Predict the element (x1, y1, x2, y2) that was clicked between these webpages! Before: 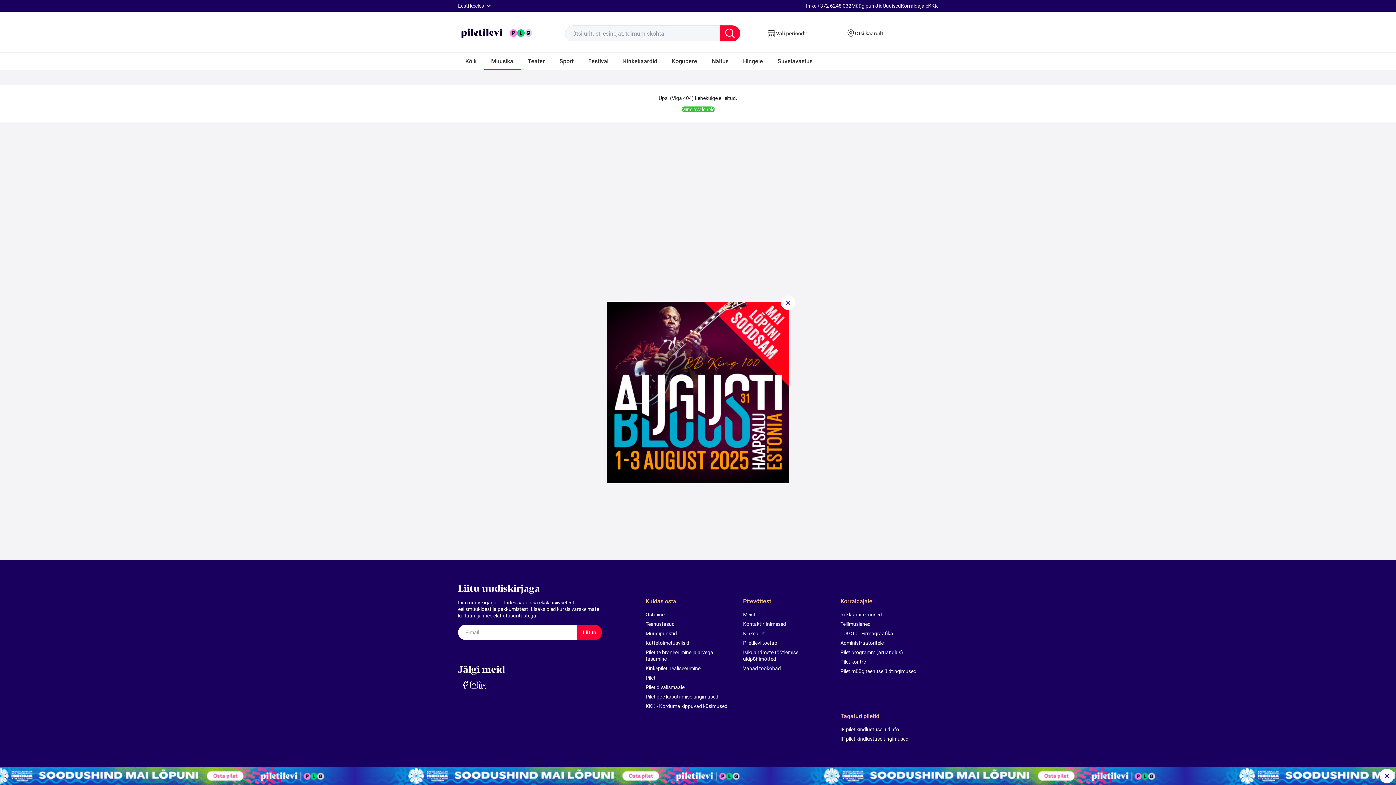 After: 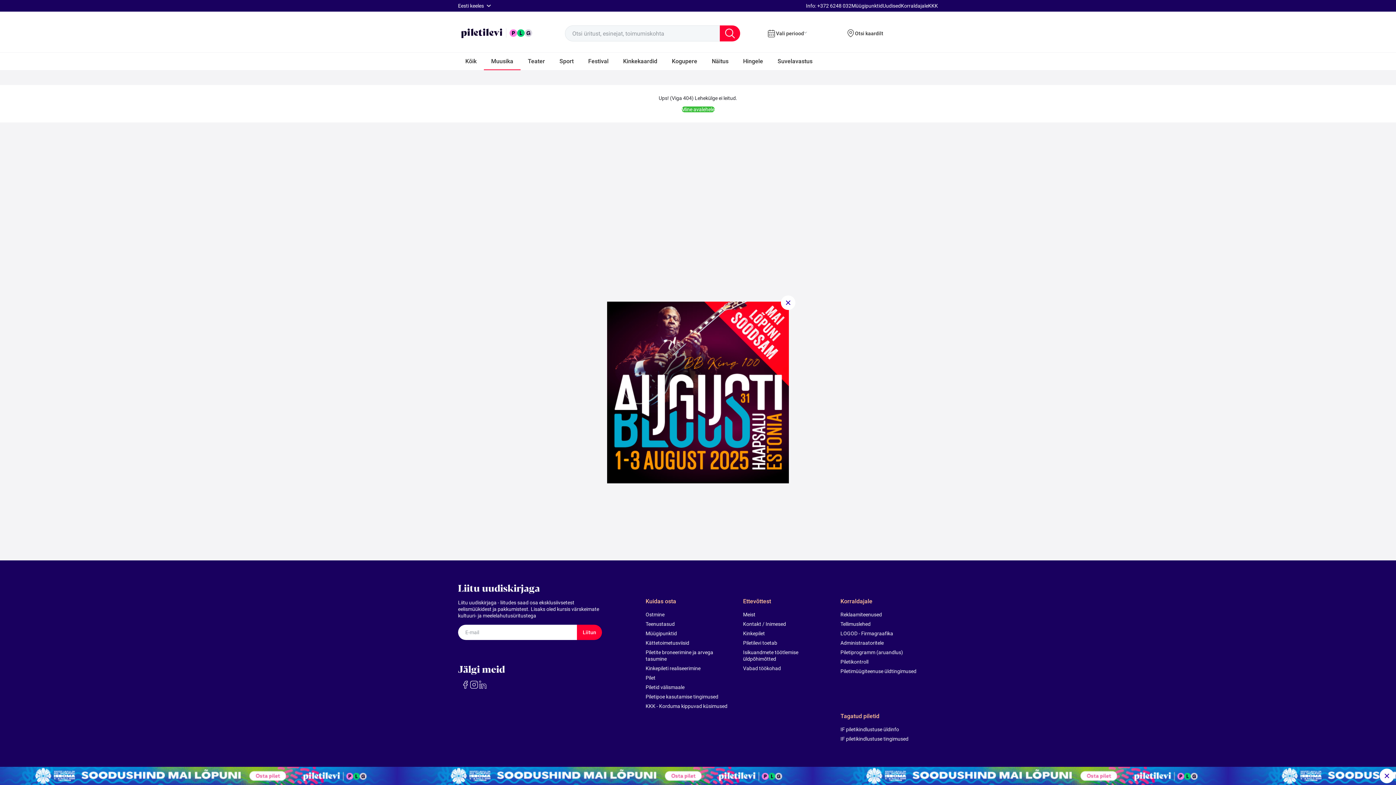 Action: bbox: (339, 767, 754, 785)